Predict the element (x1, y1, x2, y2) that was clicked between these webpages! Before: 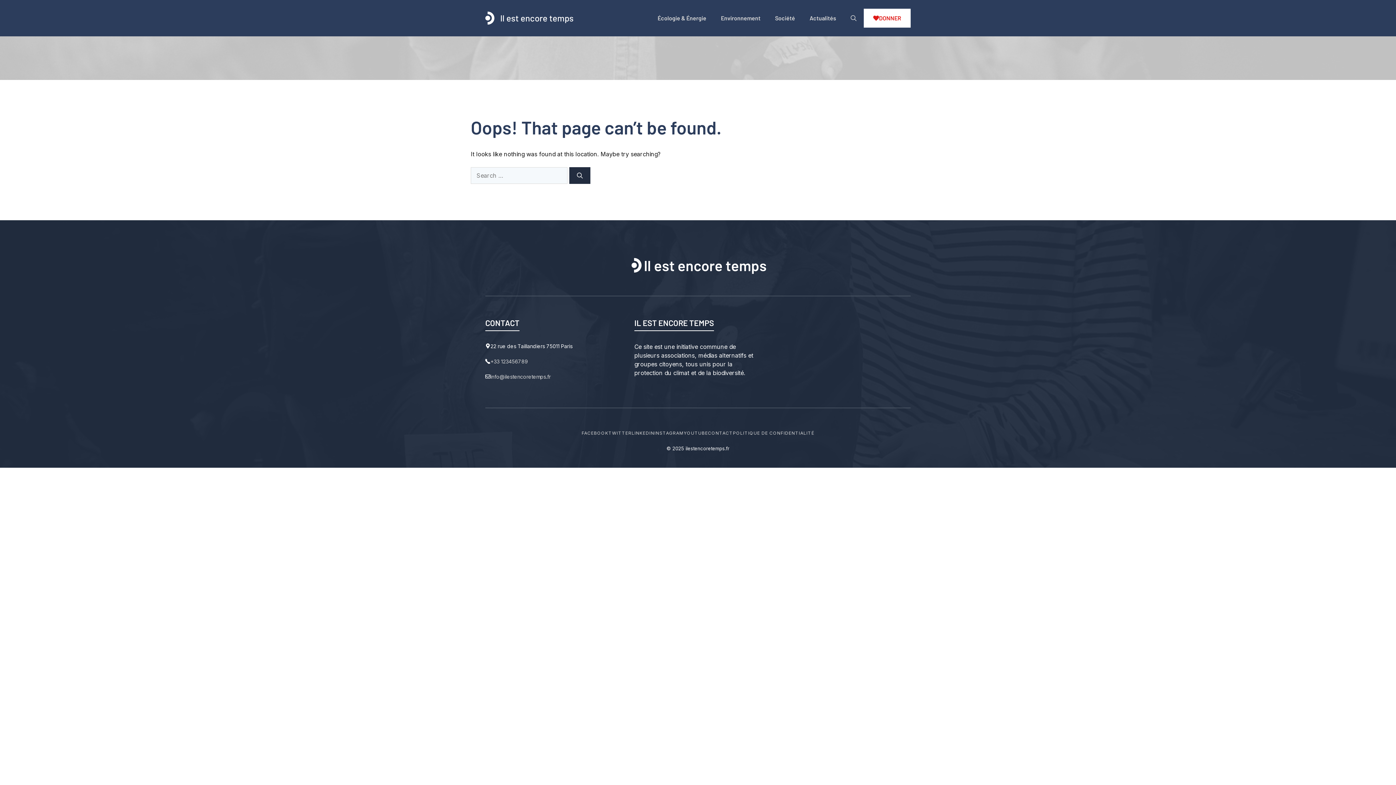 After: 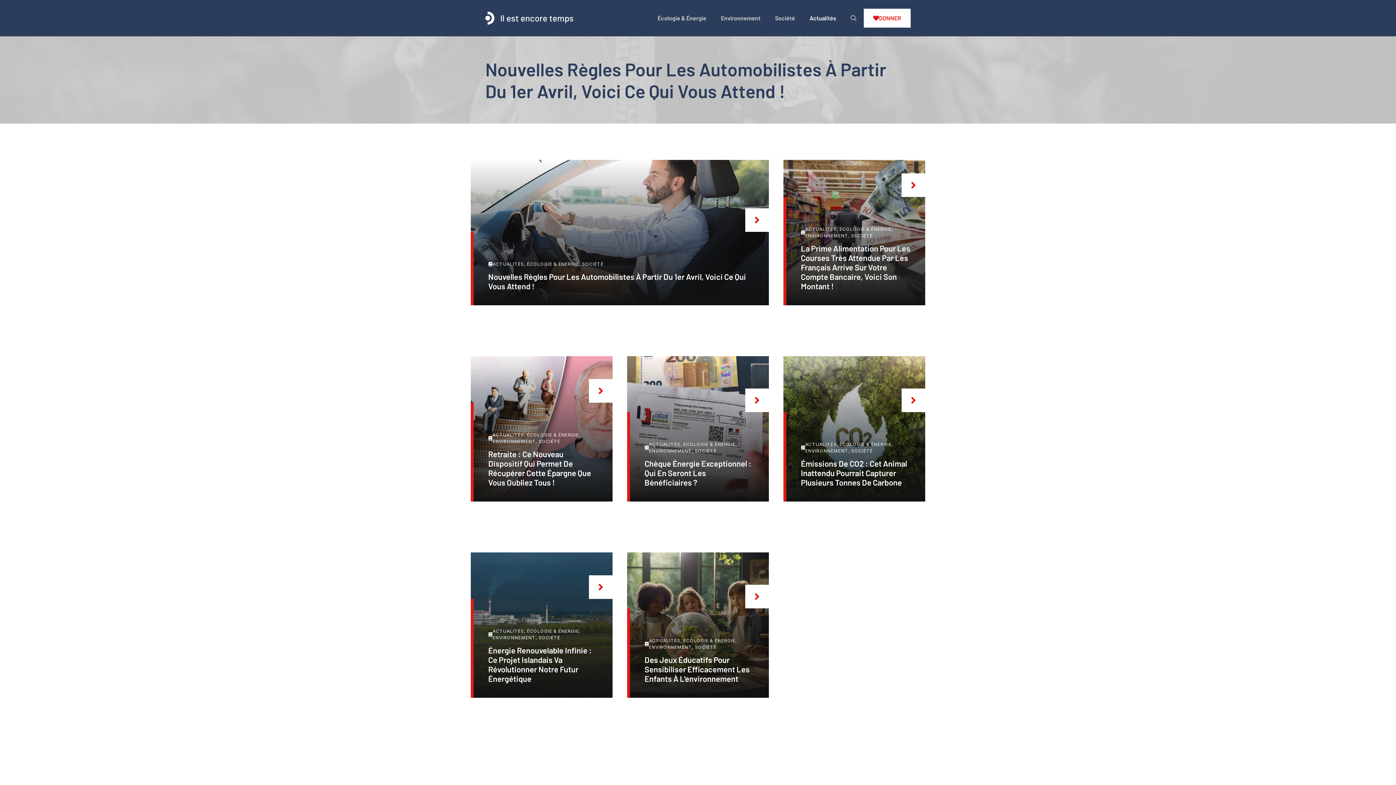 Action: label: Actualités bbox: (802, 7, 843, 29)